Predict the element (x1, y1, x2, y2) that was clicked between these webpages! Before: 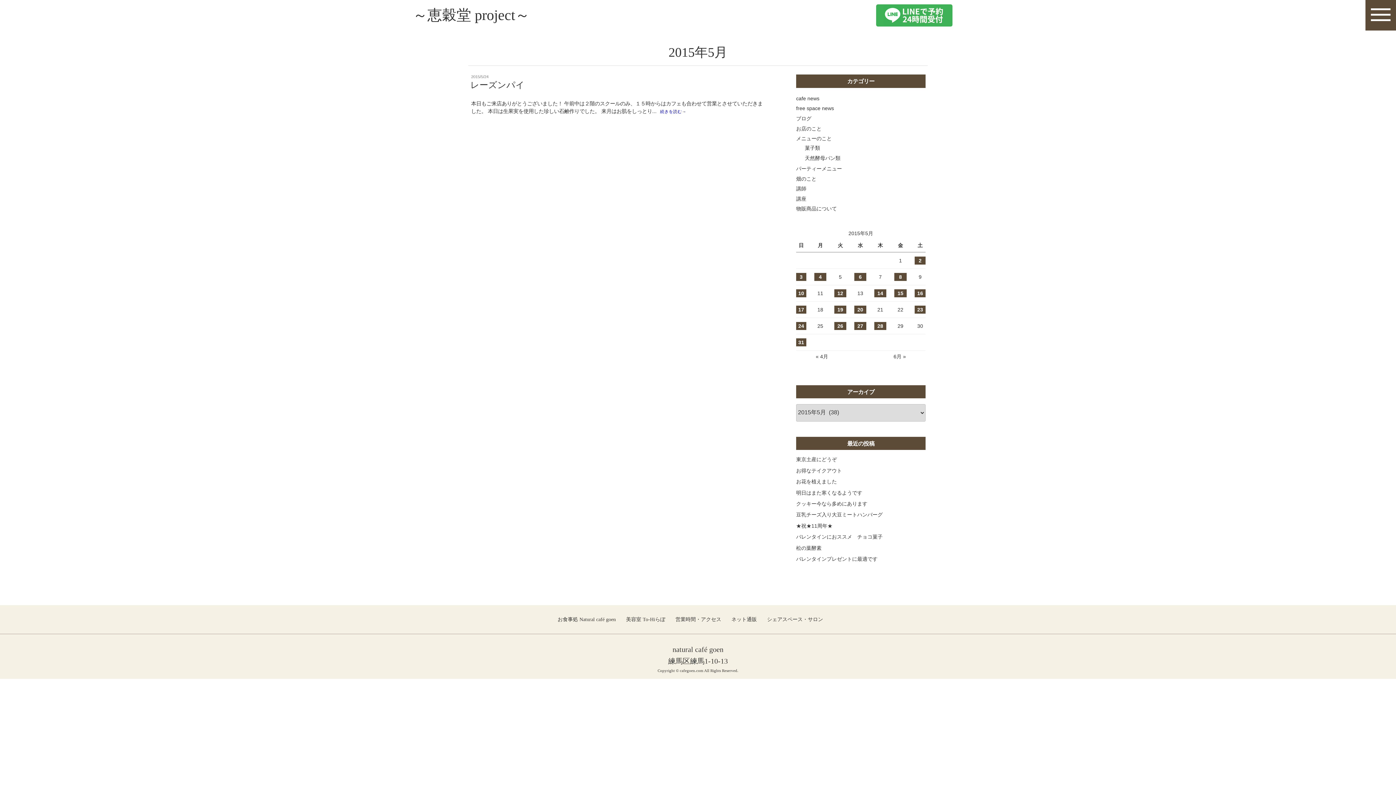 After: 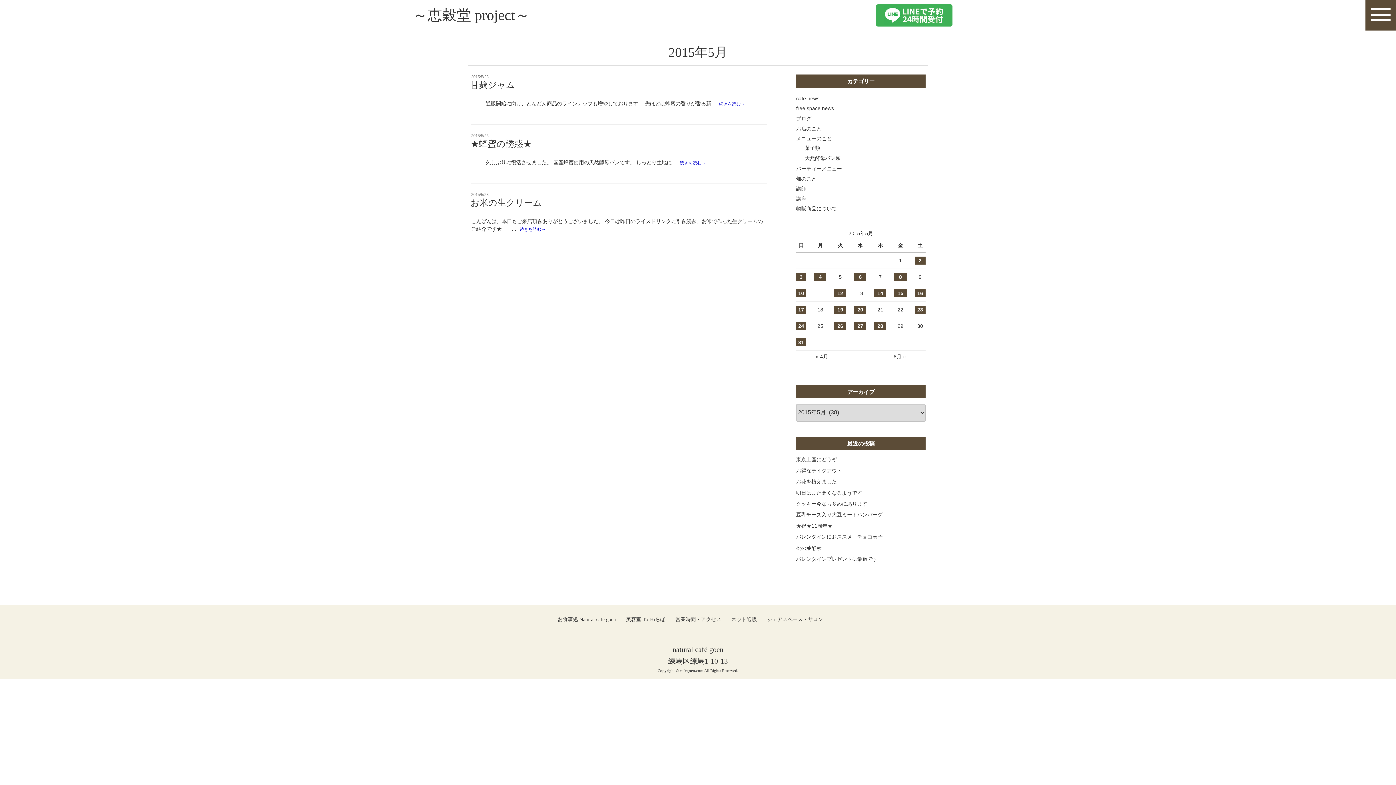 Action: bbox: (874, 322, 886, 330) label: 2015年5月28日 に投稿を公開